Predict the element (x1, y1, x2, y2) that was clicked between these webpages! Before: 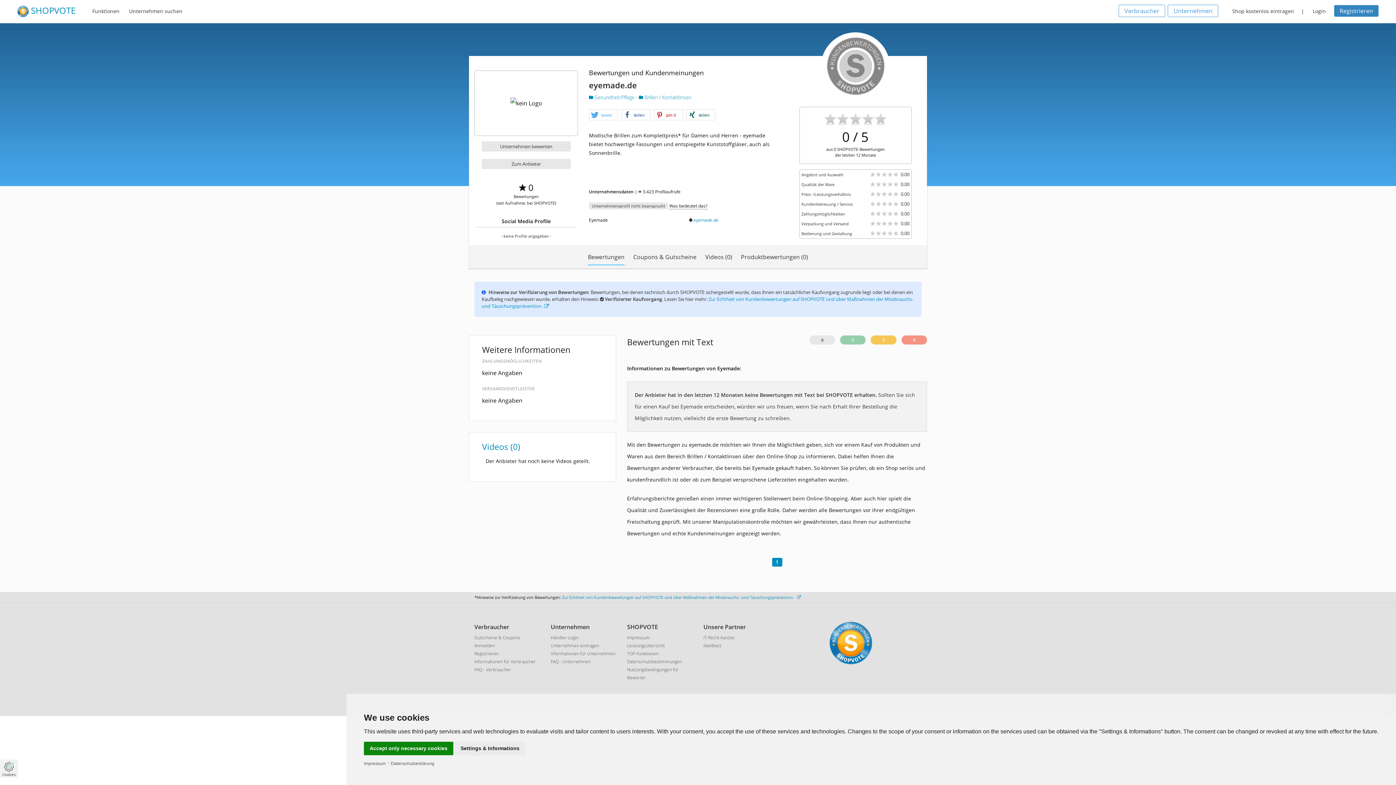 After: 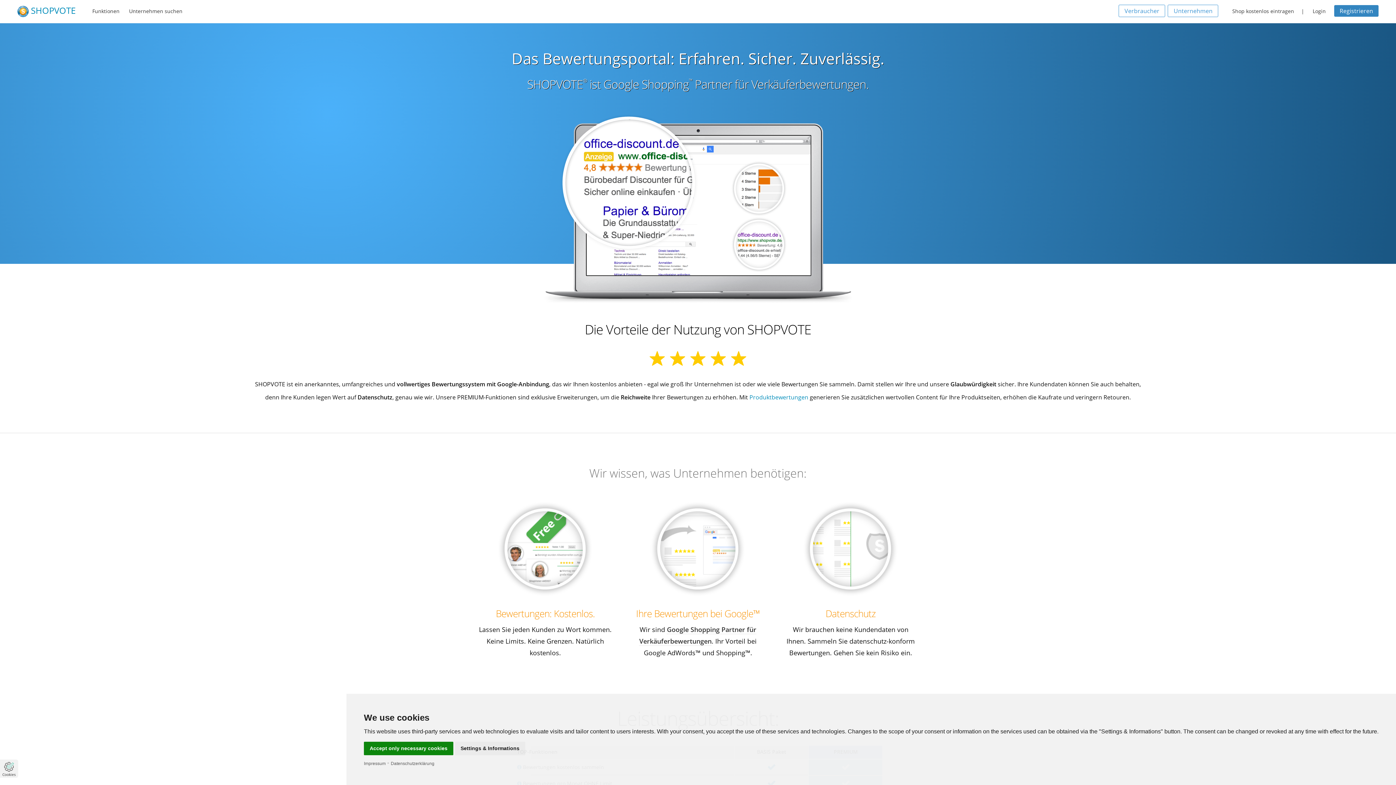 Action: label: Unternehmen bbox: (1168, 4, 1218, 17)